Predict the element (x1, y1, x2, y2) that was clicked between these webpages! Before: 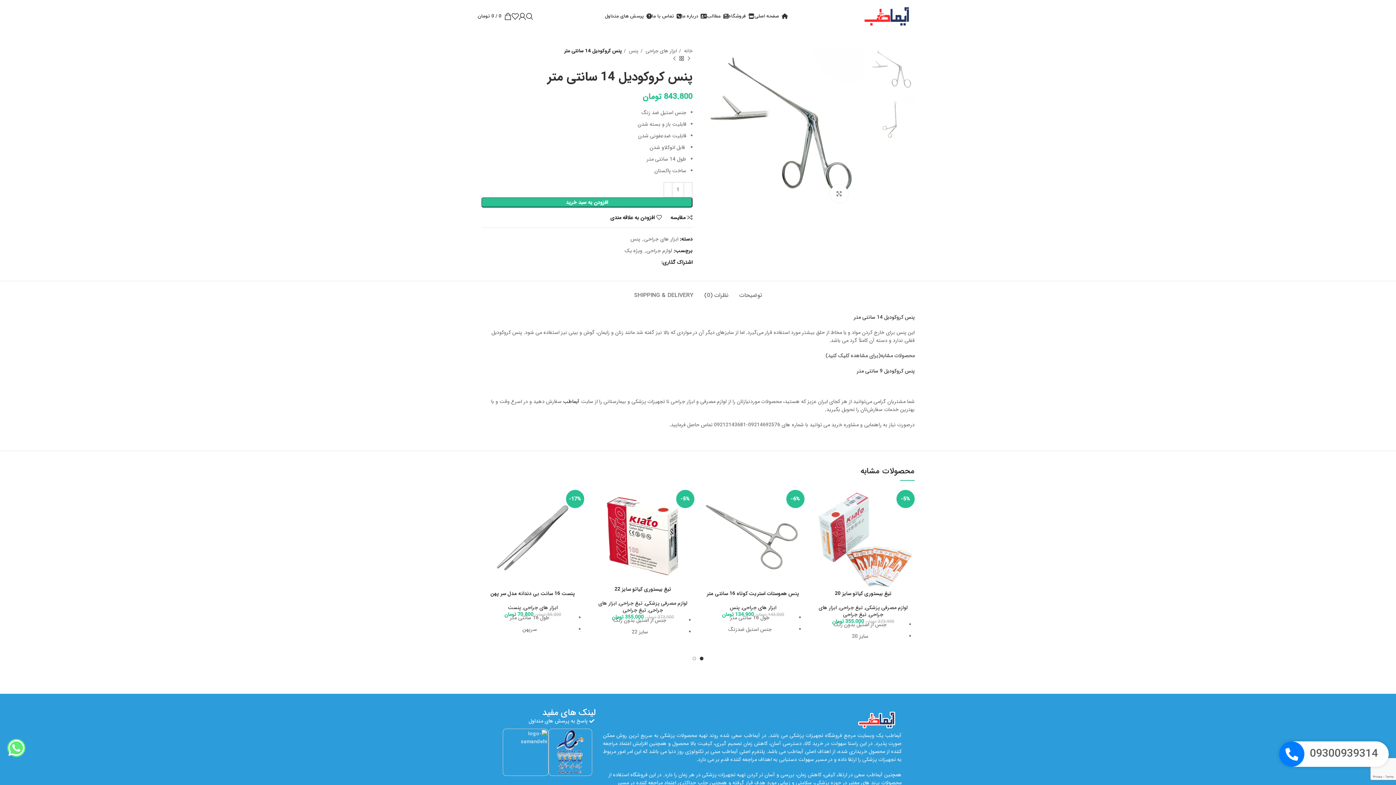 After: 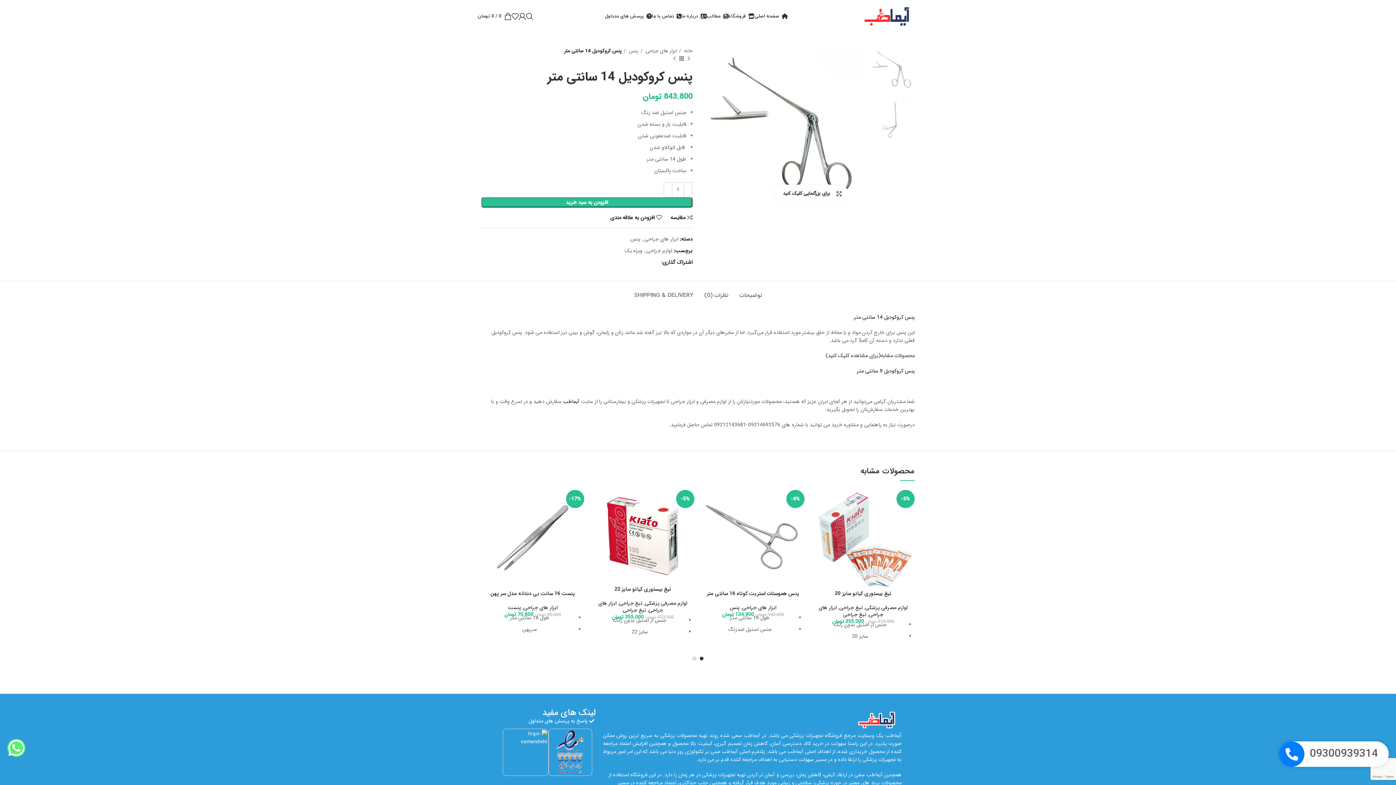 Action: bbox: (830, 184, 848, 203) label: برای بزرگنمایی کلیک کنید